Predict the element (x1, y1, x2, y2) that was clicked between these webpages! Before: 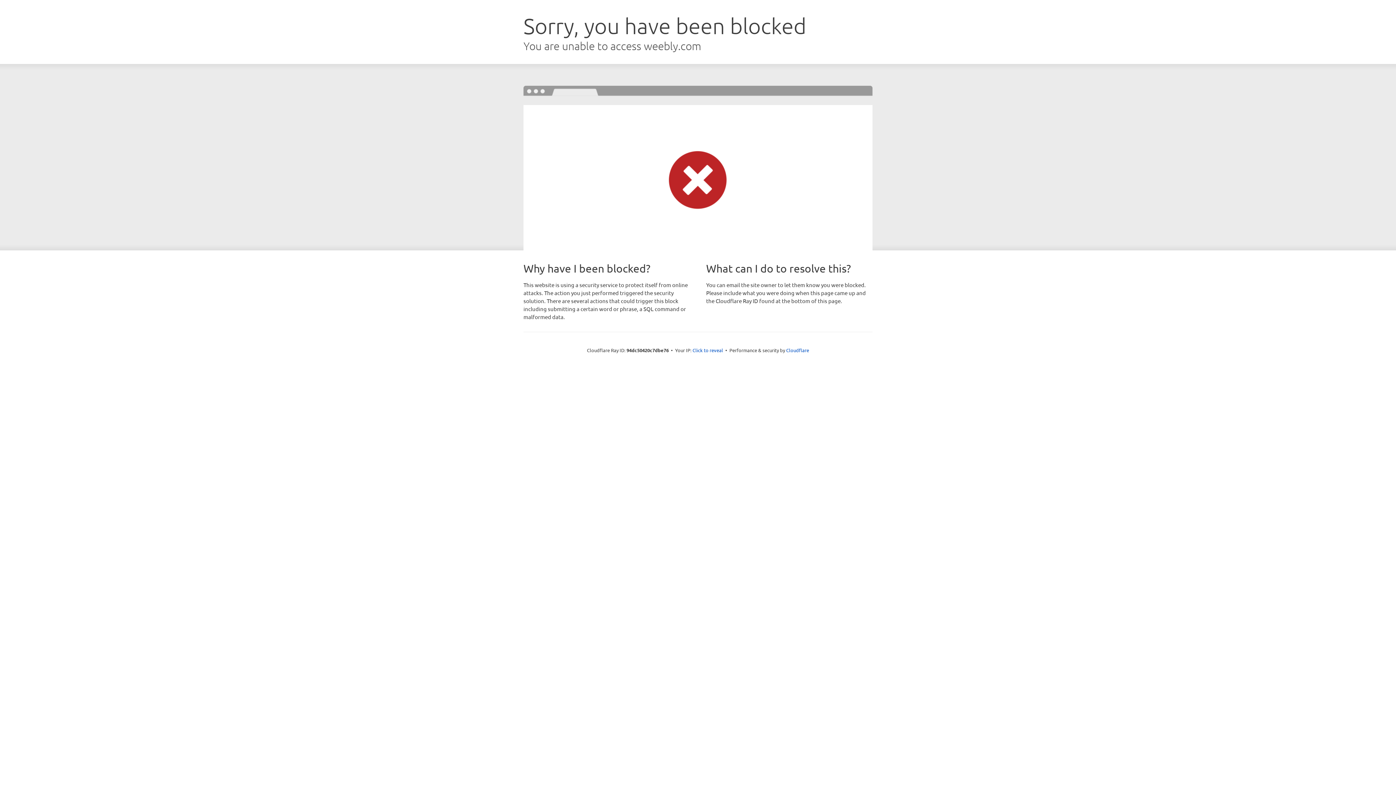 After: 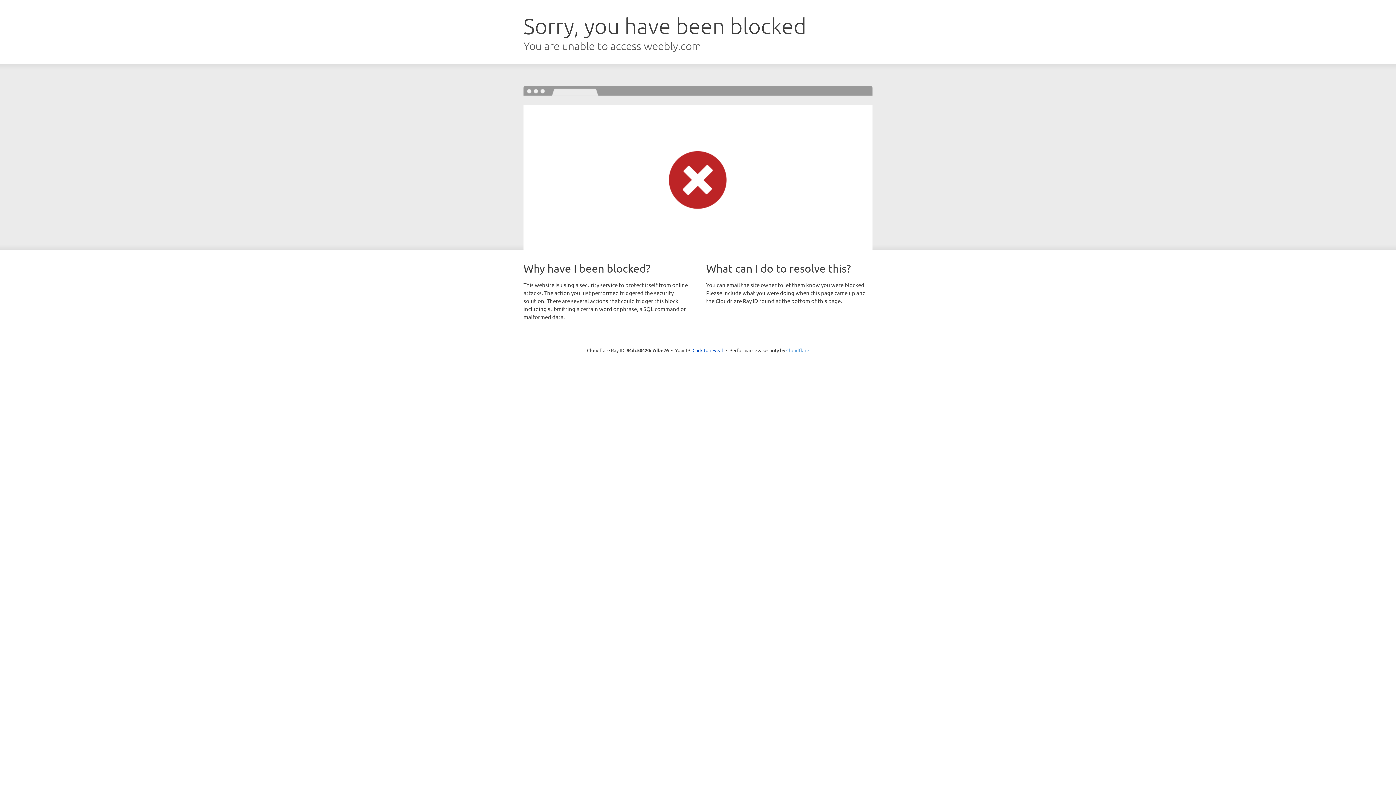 Action: bbox: (786, 347, 809, 353) label: Cloudflare